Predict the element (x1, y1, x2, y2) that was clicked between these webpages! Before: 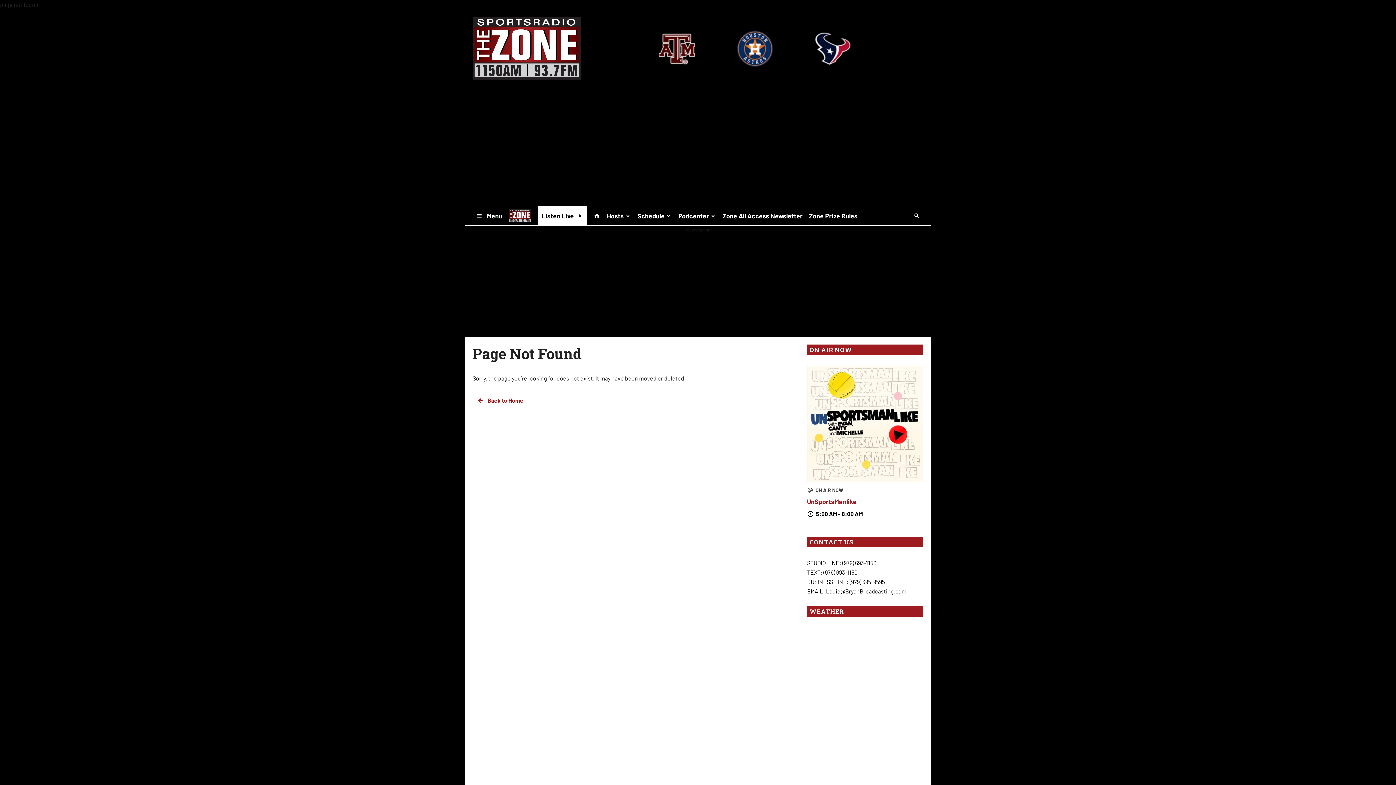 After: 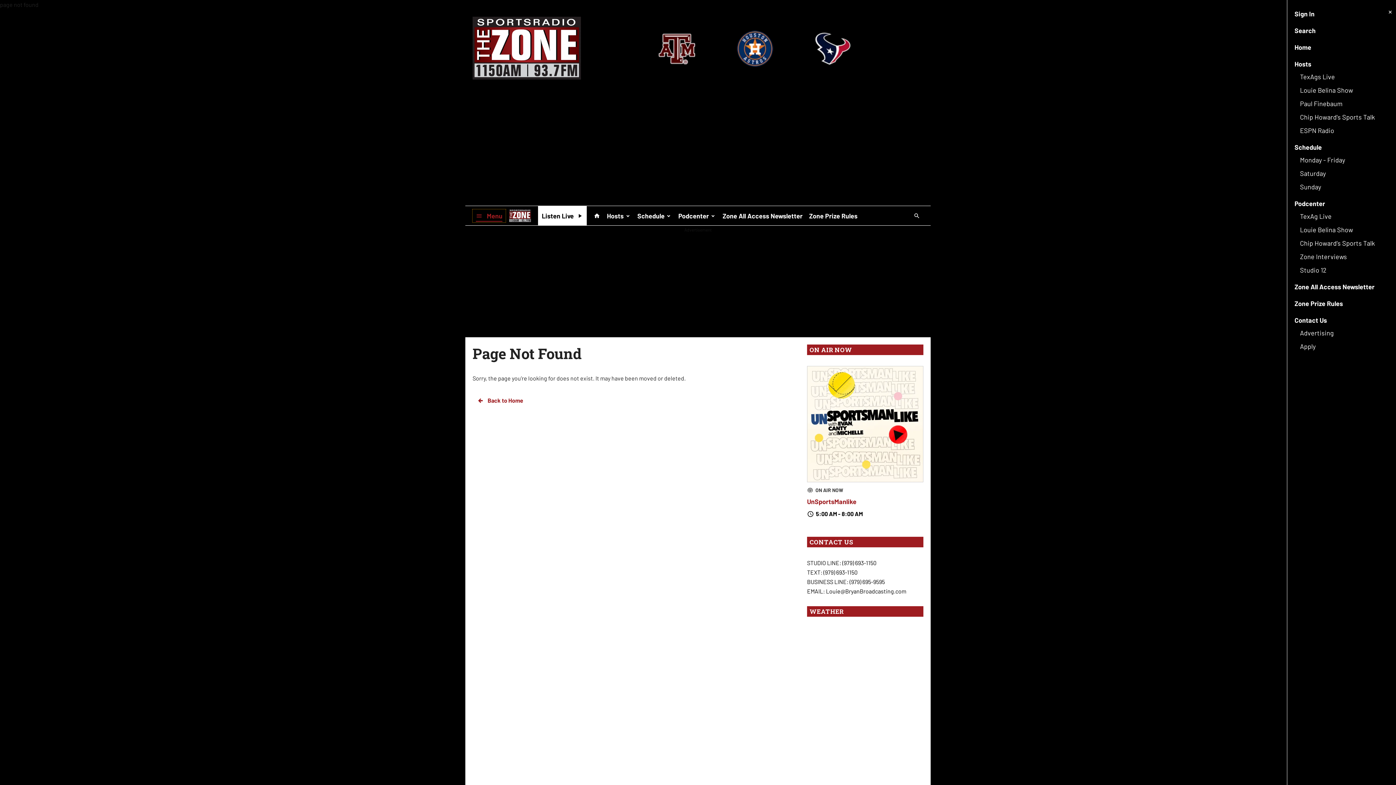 Action: bbox: (472, 209, 505, 222) label:  Menu